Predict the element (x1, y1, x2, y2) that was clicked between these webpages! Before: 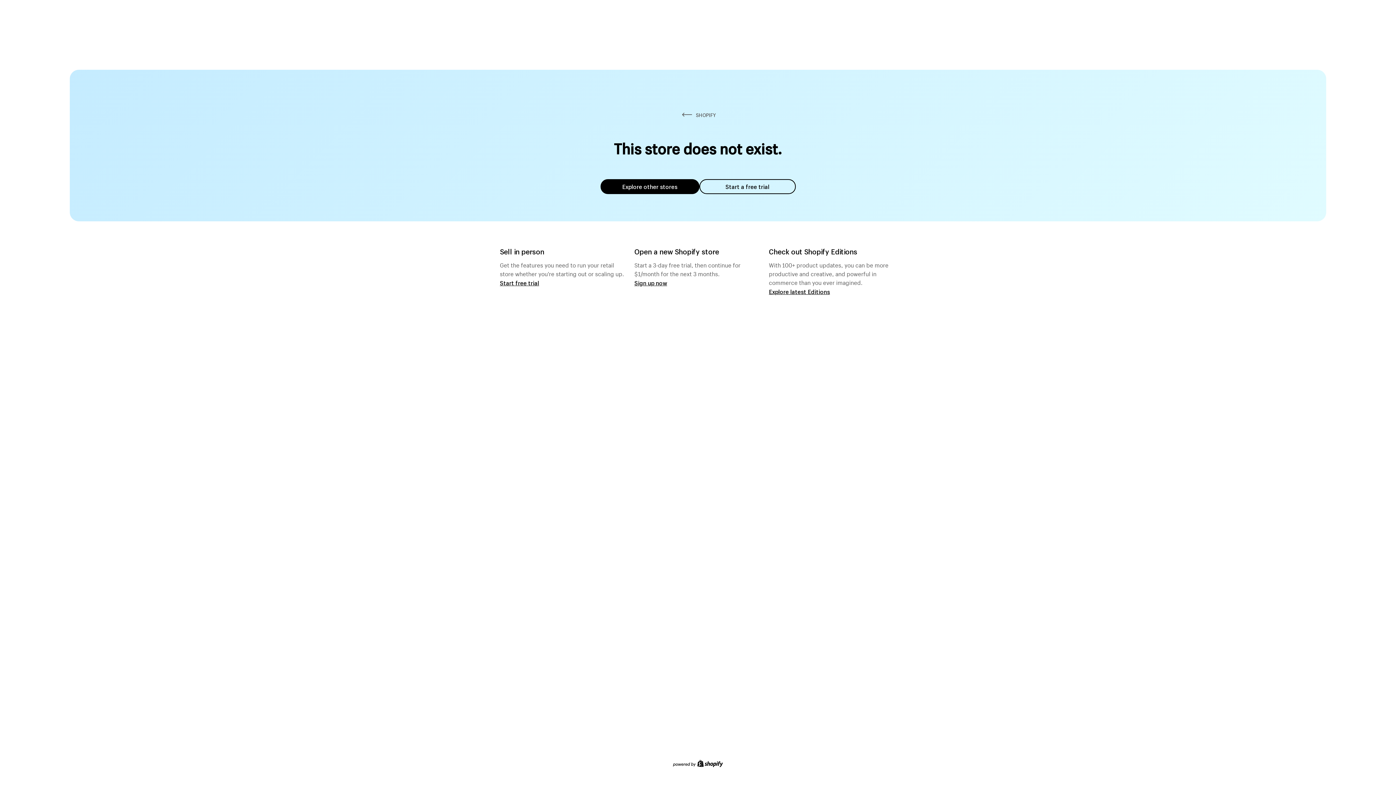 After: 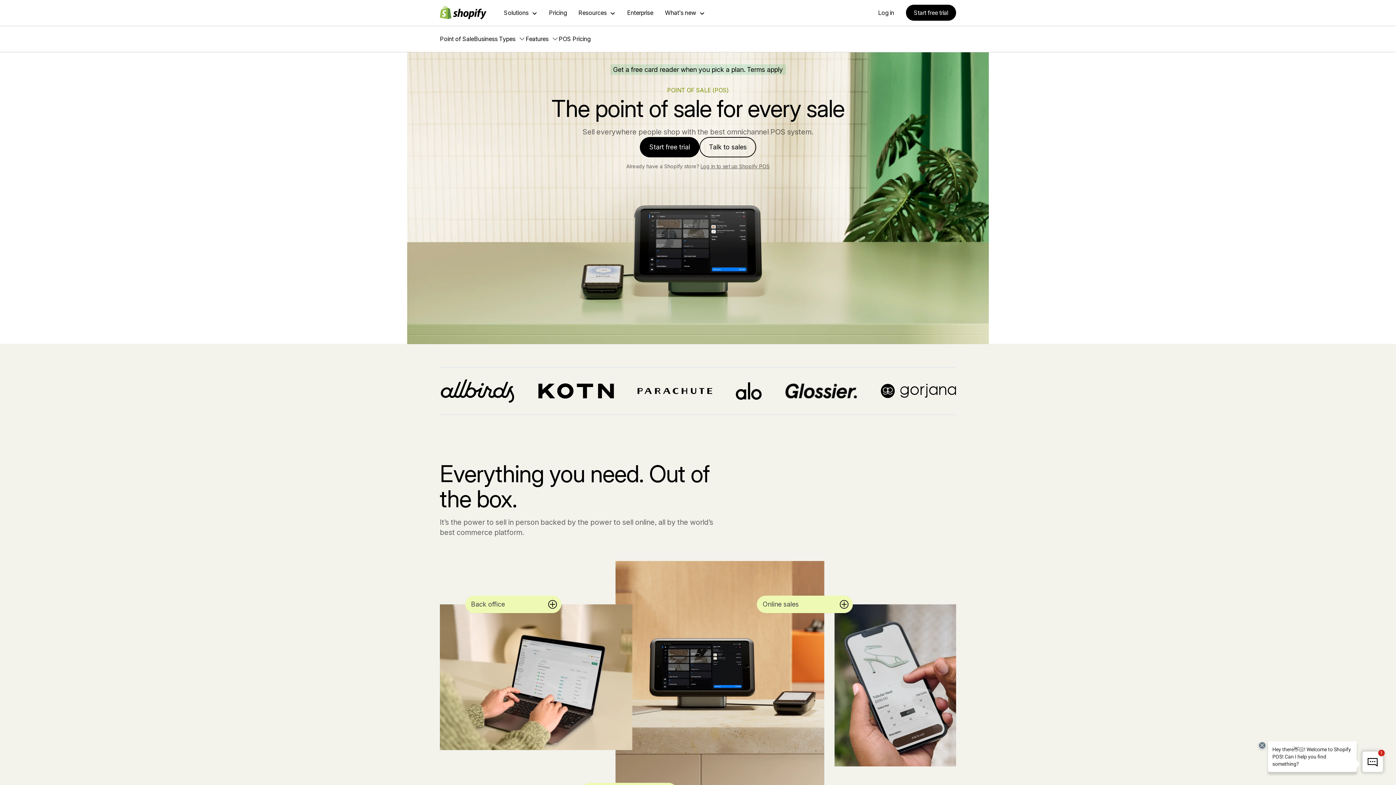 Action: label: Start free trial bbox: (500, 279, 539, 286)